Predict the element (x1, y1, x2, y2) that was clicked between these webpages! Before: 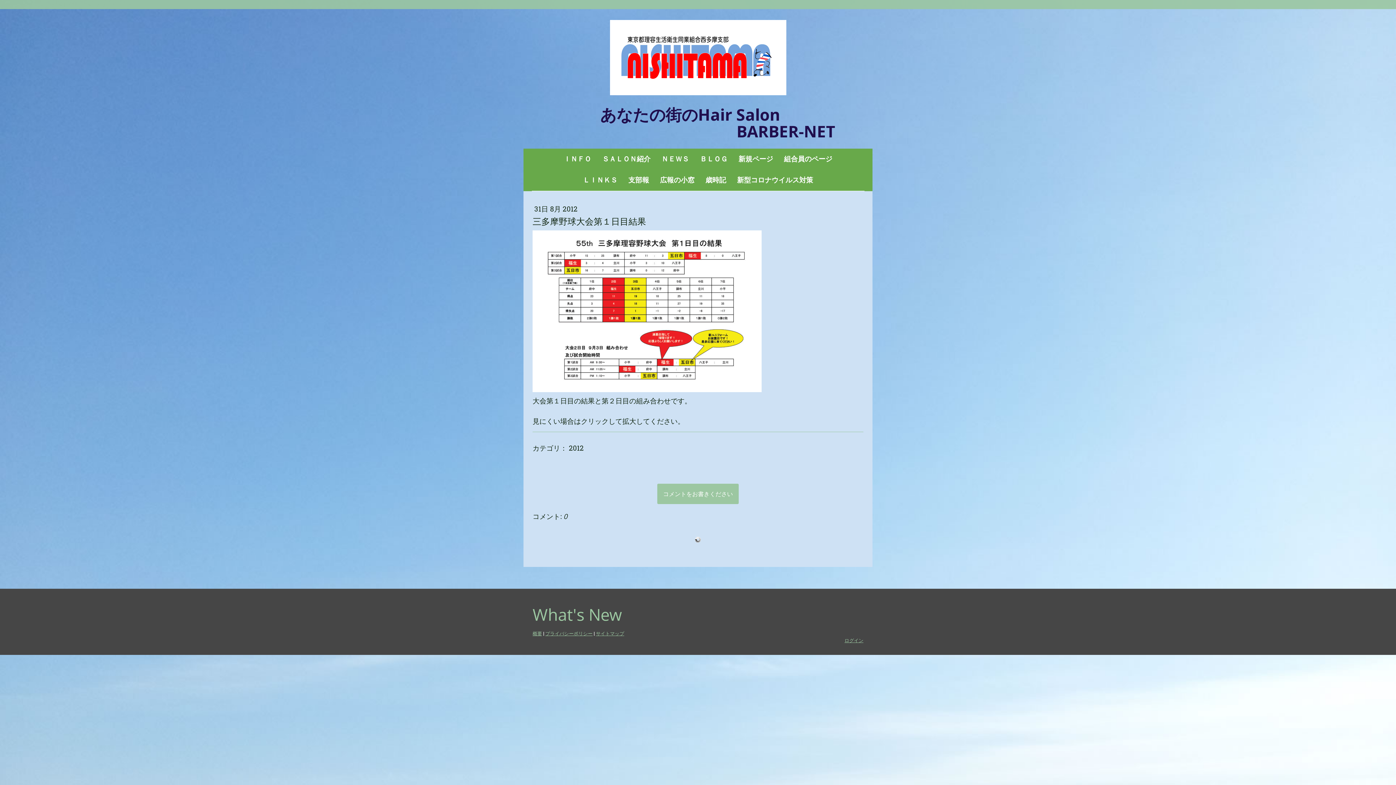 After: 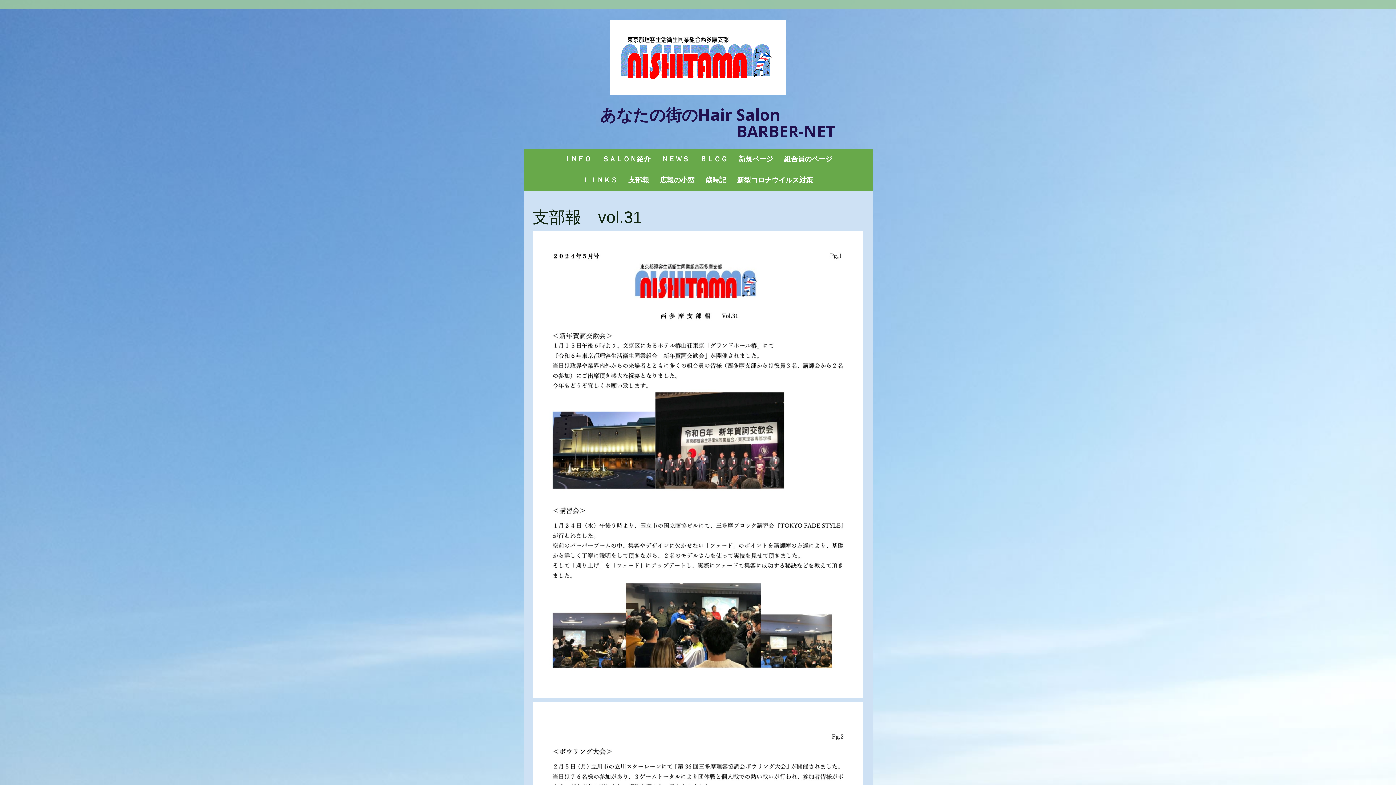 Action: label: 支部報 bbox: (623, 169, 654, 190)